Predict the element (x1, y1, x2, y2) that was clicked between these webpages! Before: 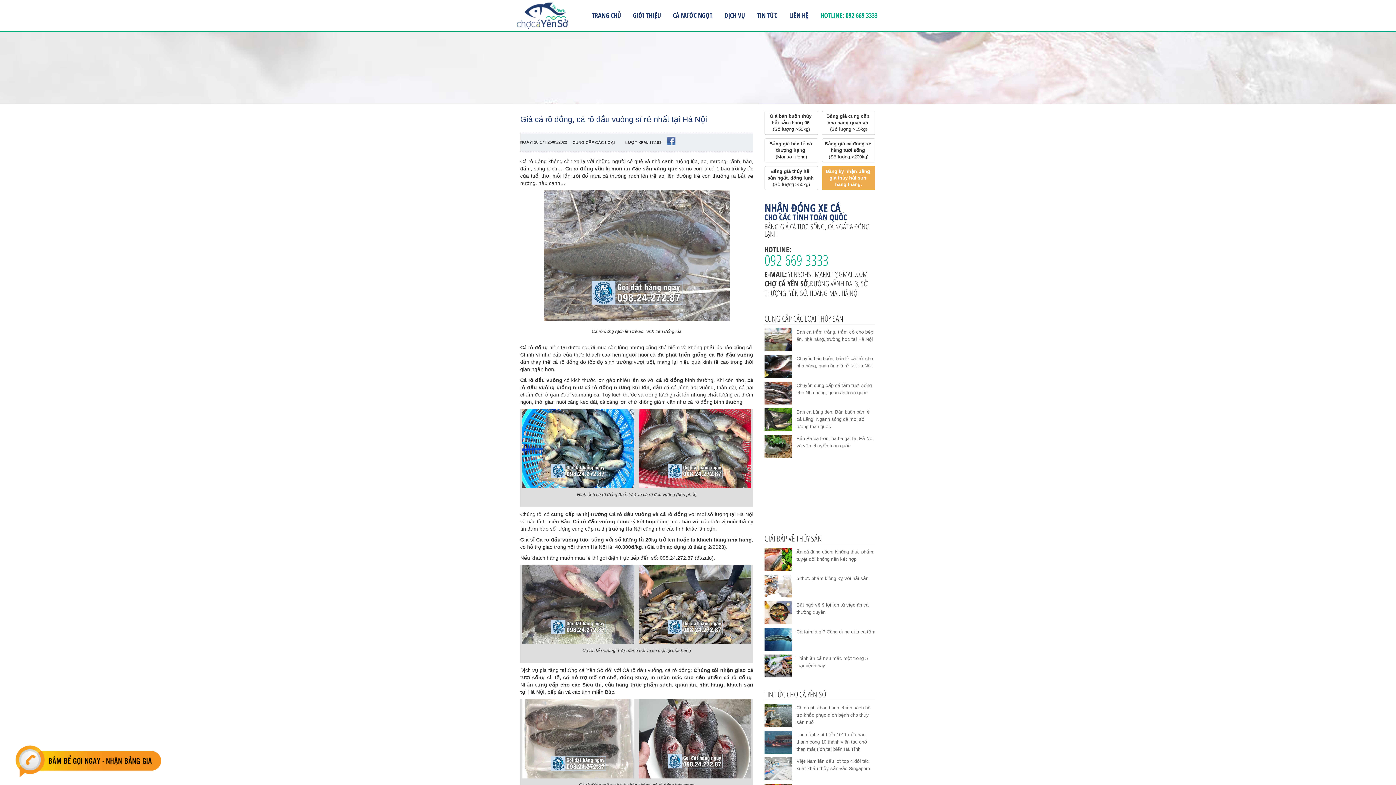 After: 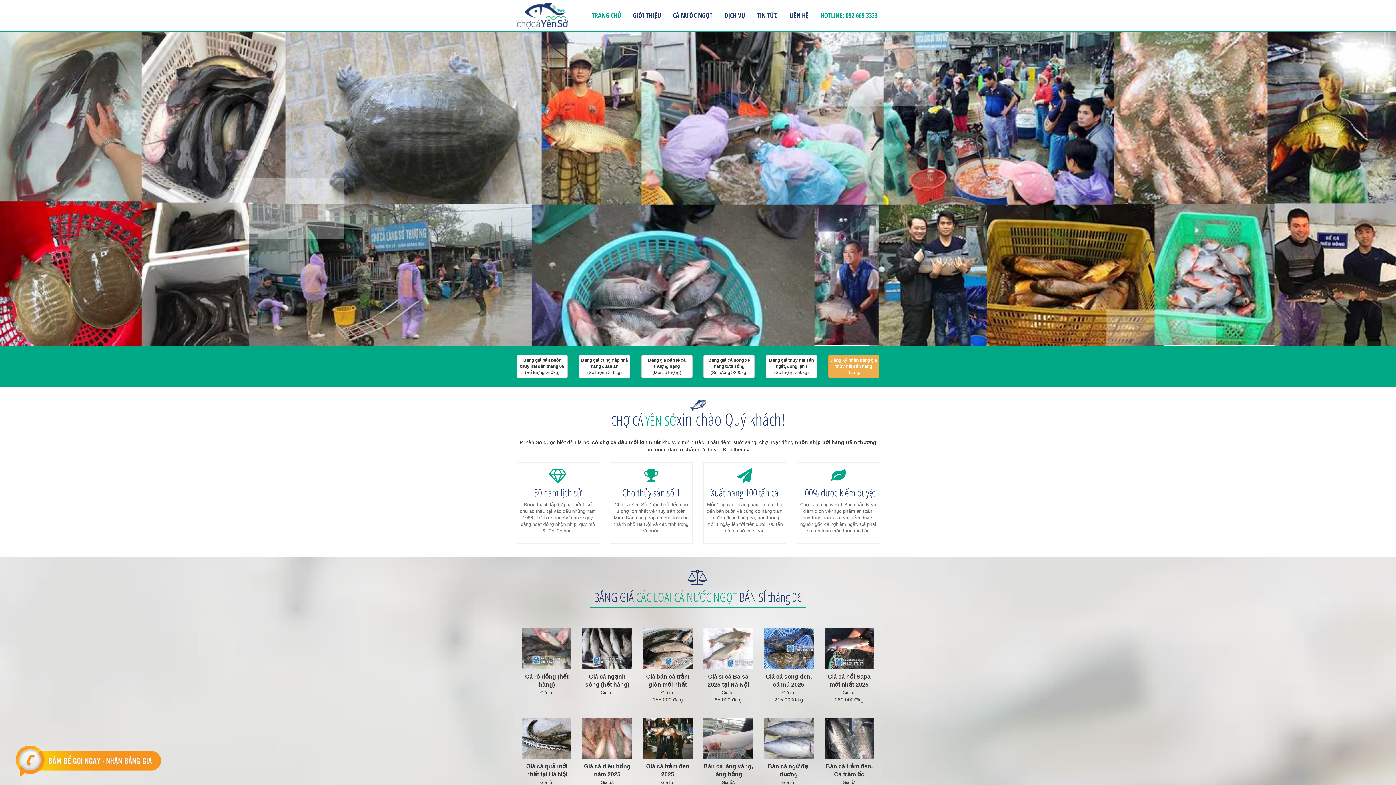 Action: label: TRANG CHỦ bbox: (586, 0, 627, 29)